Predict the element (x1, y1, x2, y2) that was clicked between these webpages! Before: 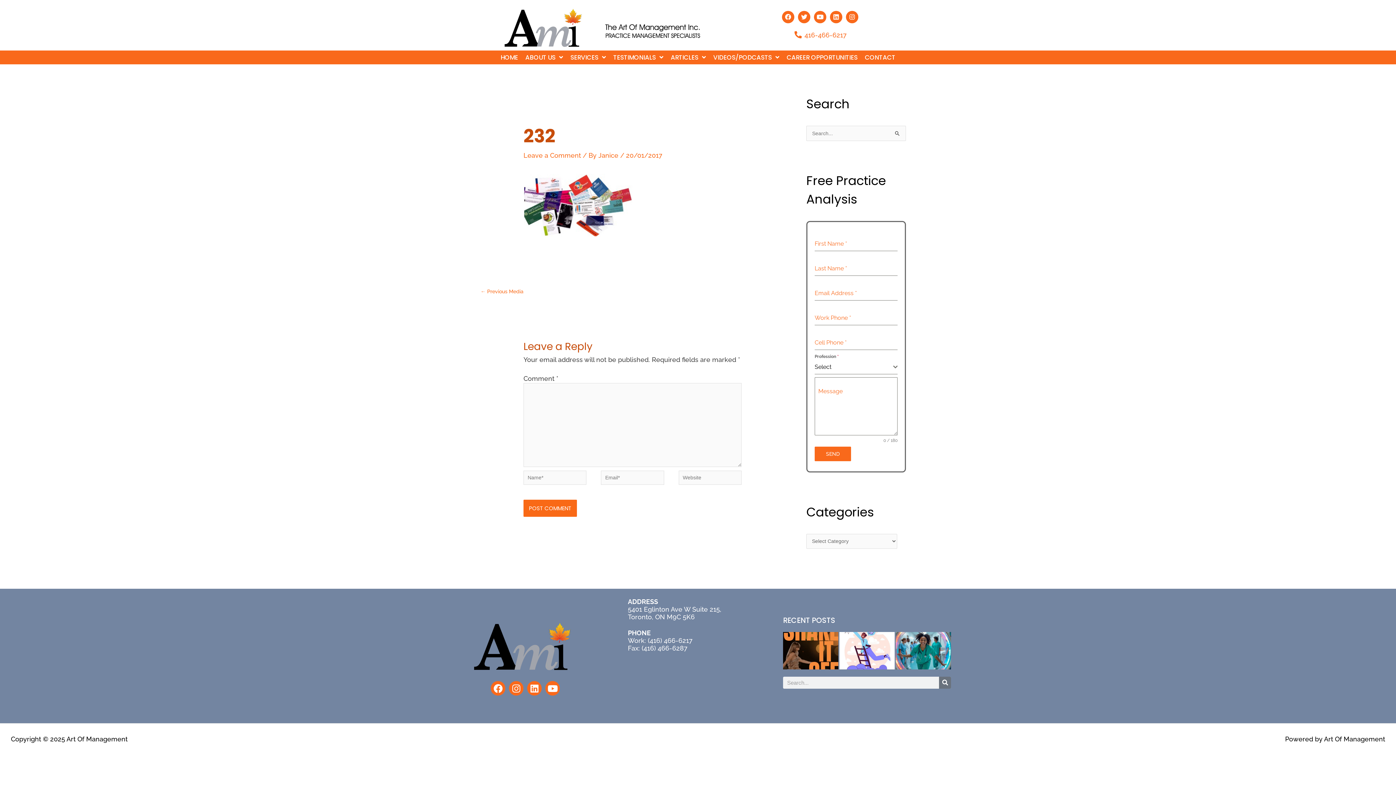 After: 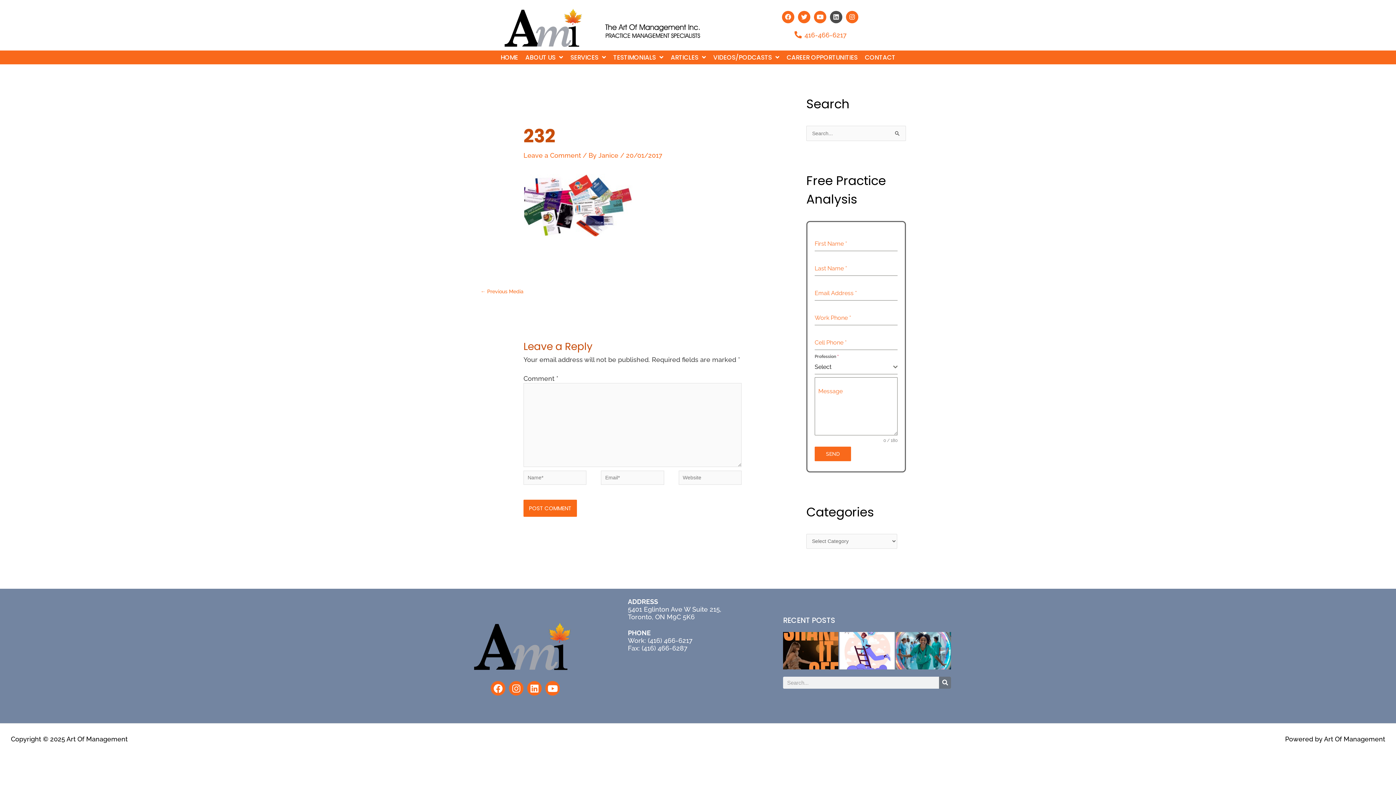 Action: label: Linkedin bbox: (830, 10, 842, 23)